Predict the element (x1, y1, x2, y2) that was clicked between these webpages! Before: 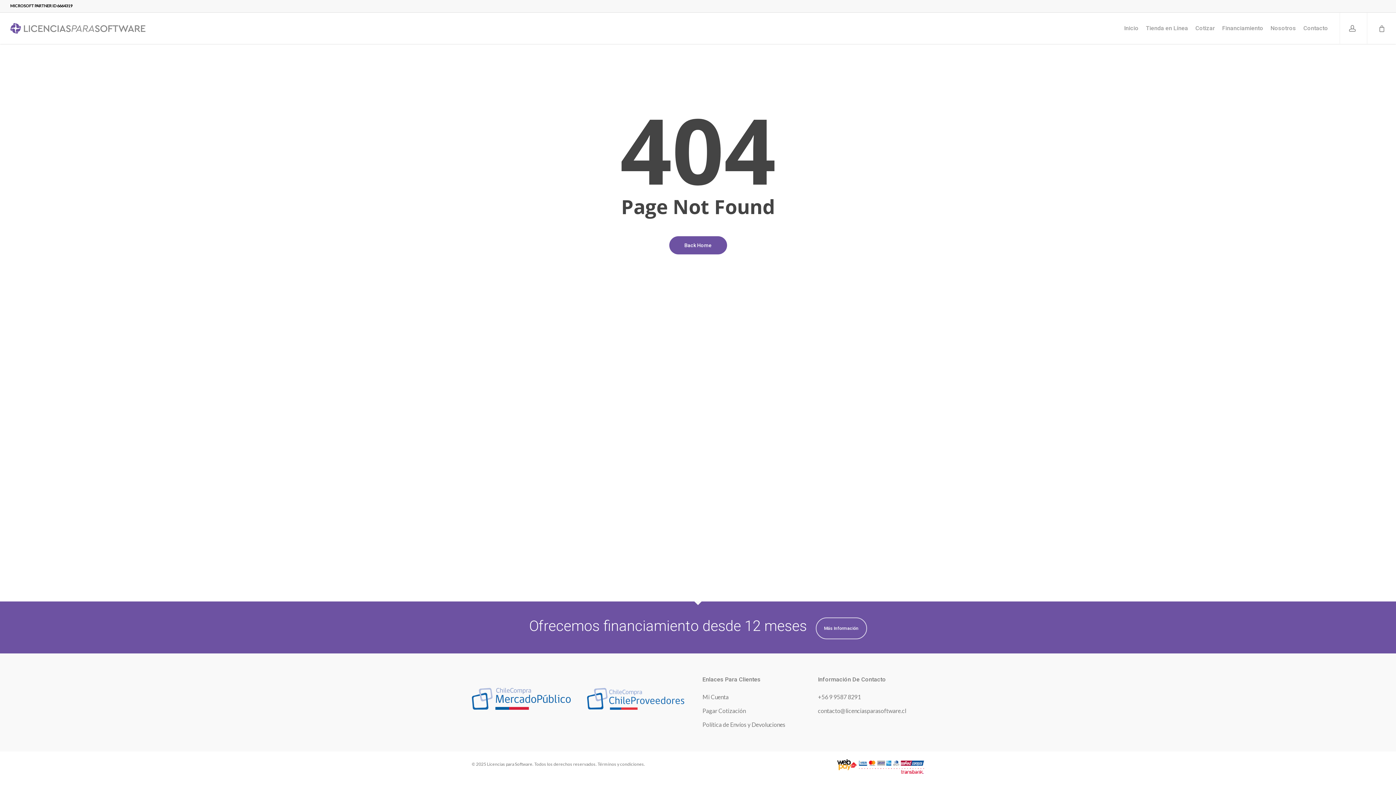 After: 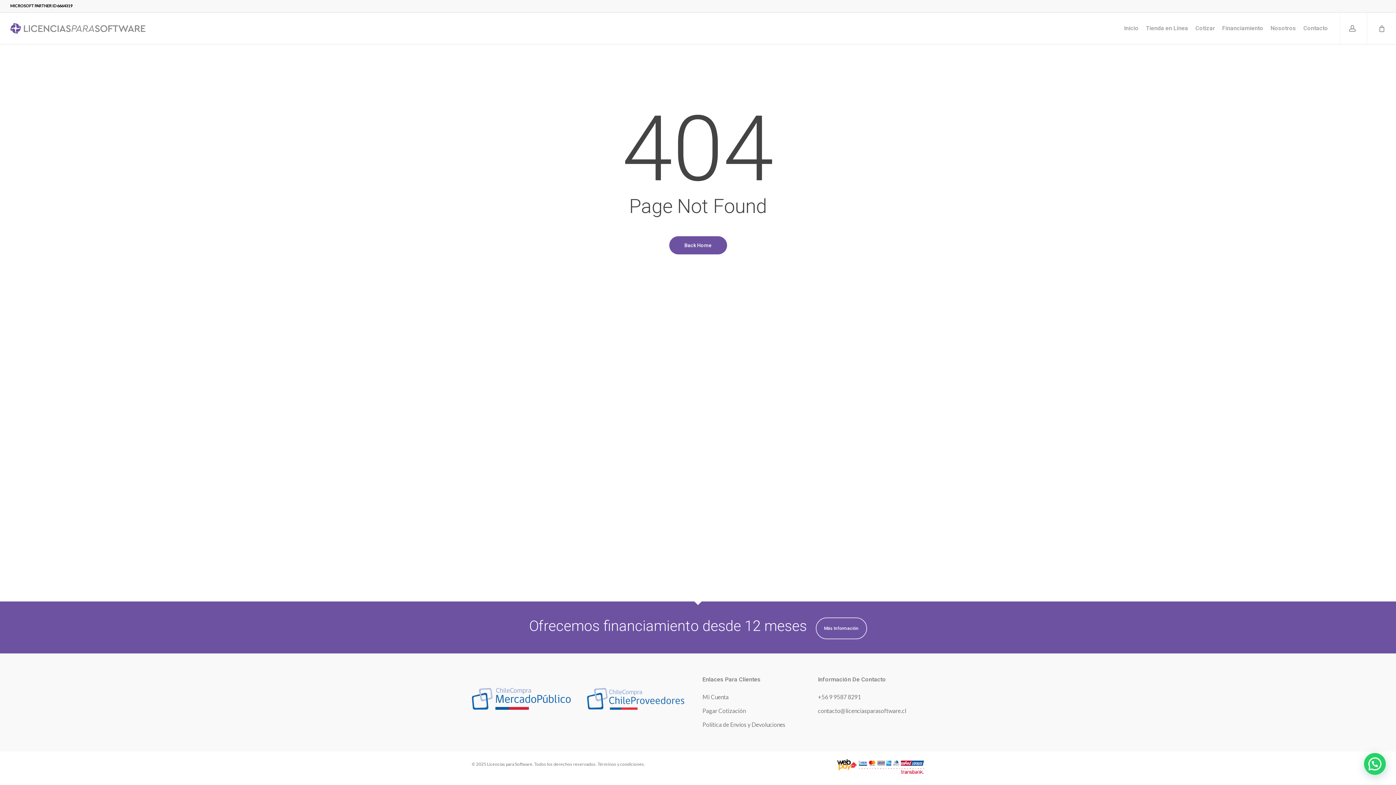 Action: bbox: (818, 705, 924, 716) label: contacto@licenciasparasoftware.cl